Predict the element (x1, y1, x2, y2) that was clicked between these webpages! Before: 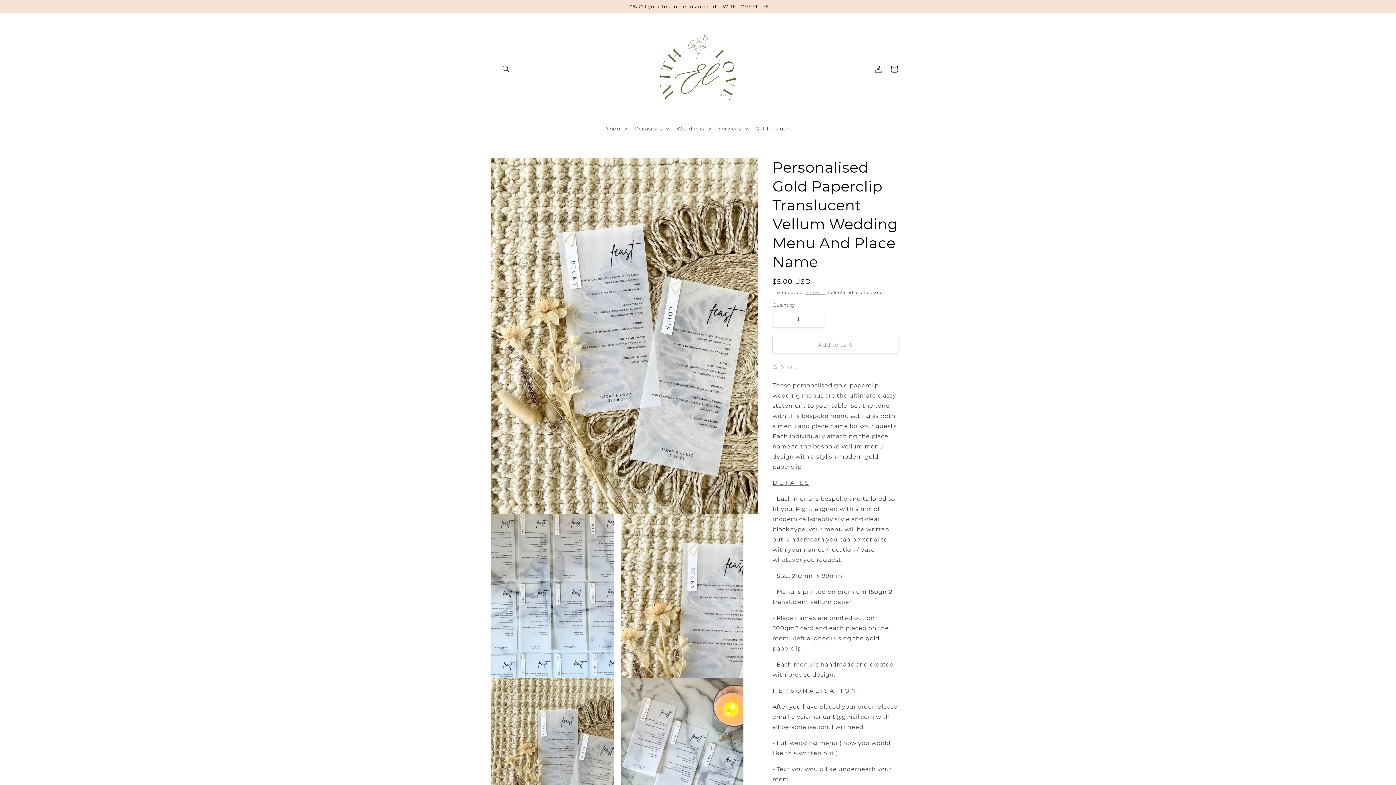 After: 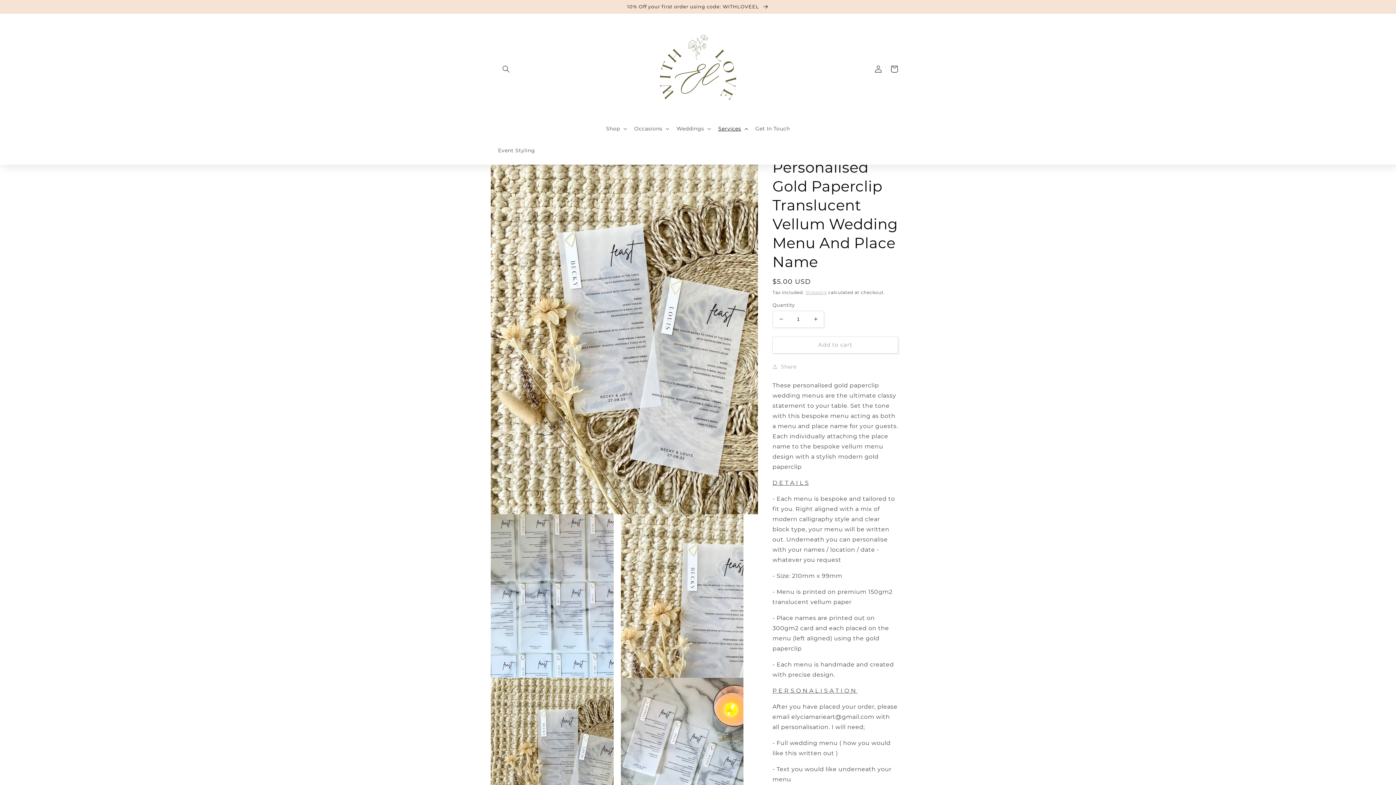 Action: bbox: (714, 120, 751, 136) label: Services